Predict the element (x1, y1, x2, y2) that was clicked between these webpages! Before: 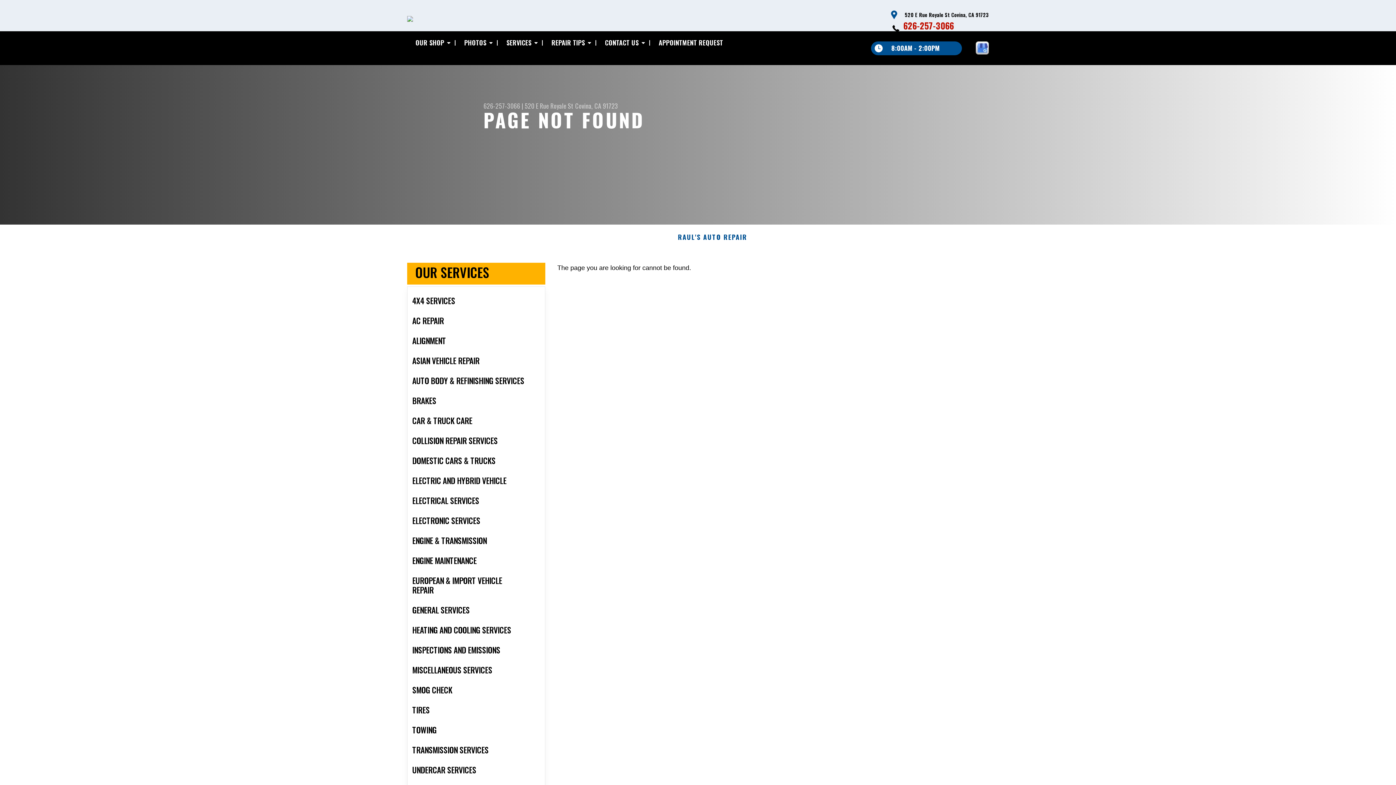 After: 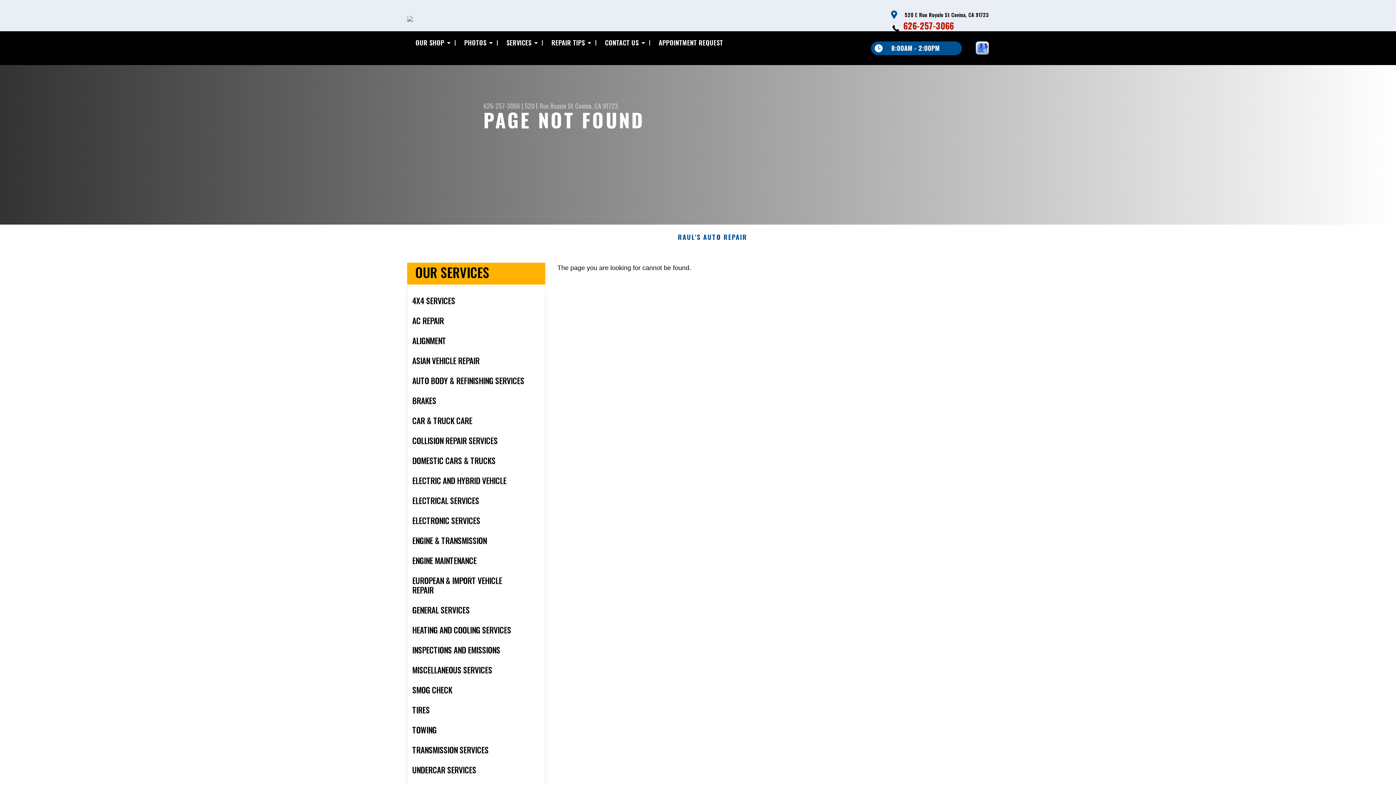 Action: bbox: (407, 570, 545, 600) label: EUROPEAN & IMPORT VEHICLE REPAIR